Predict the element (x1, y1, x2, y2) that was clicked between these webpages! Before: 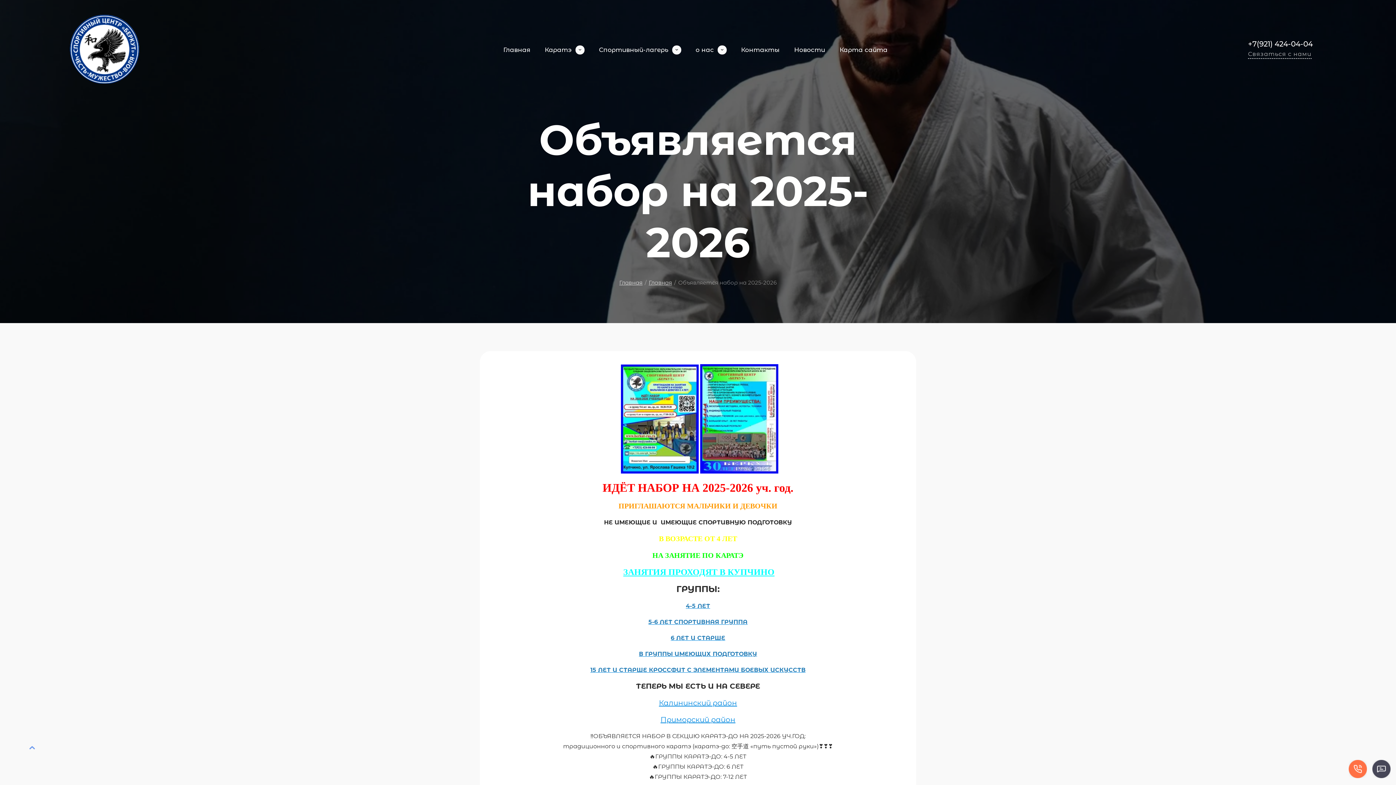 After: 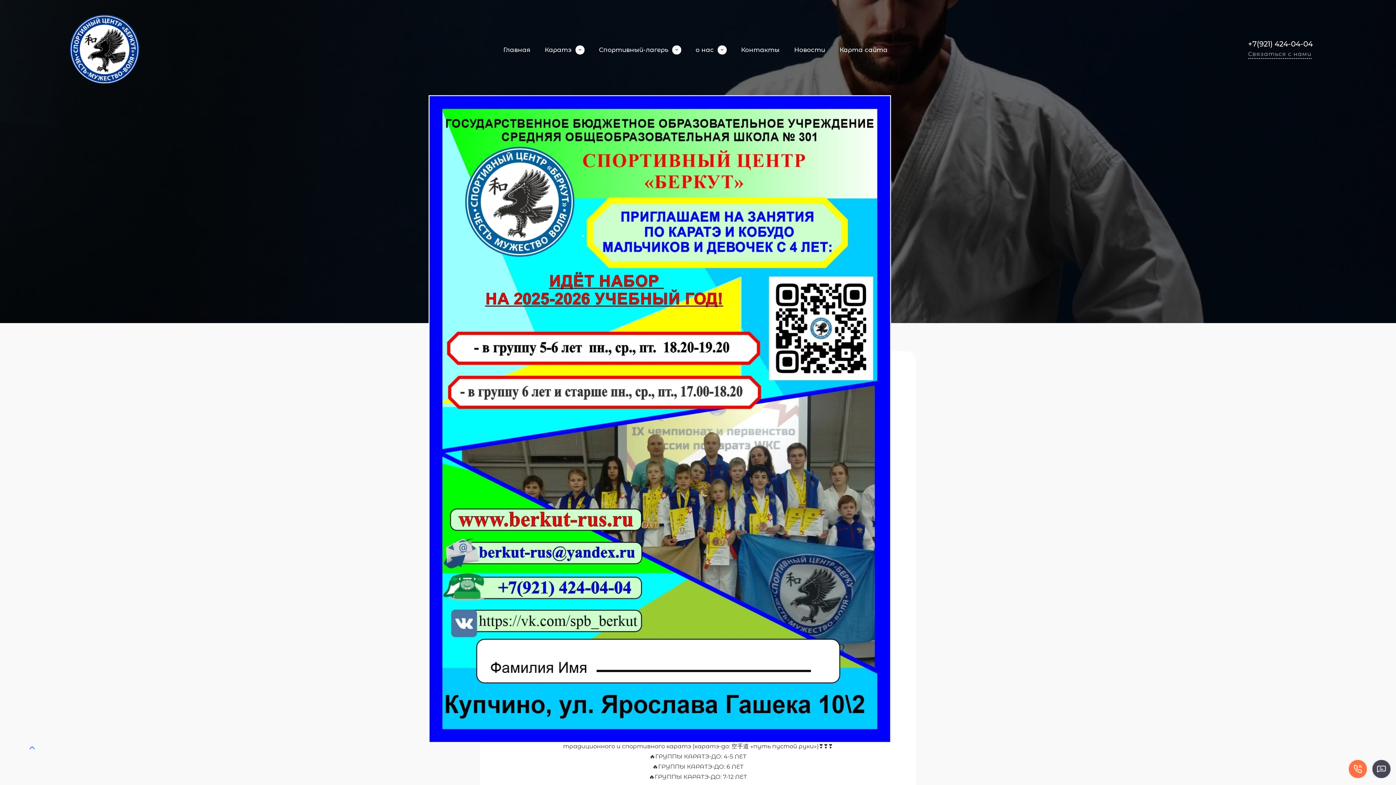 Action: bbox: (620, 468, 698, 475)